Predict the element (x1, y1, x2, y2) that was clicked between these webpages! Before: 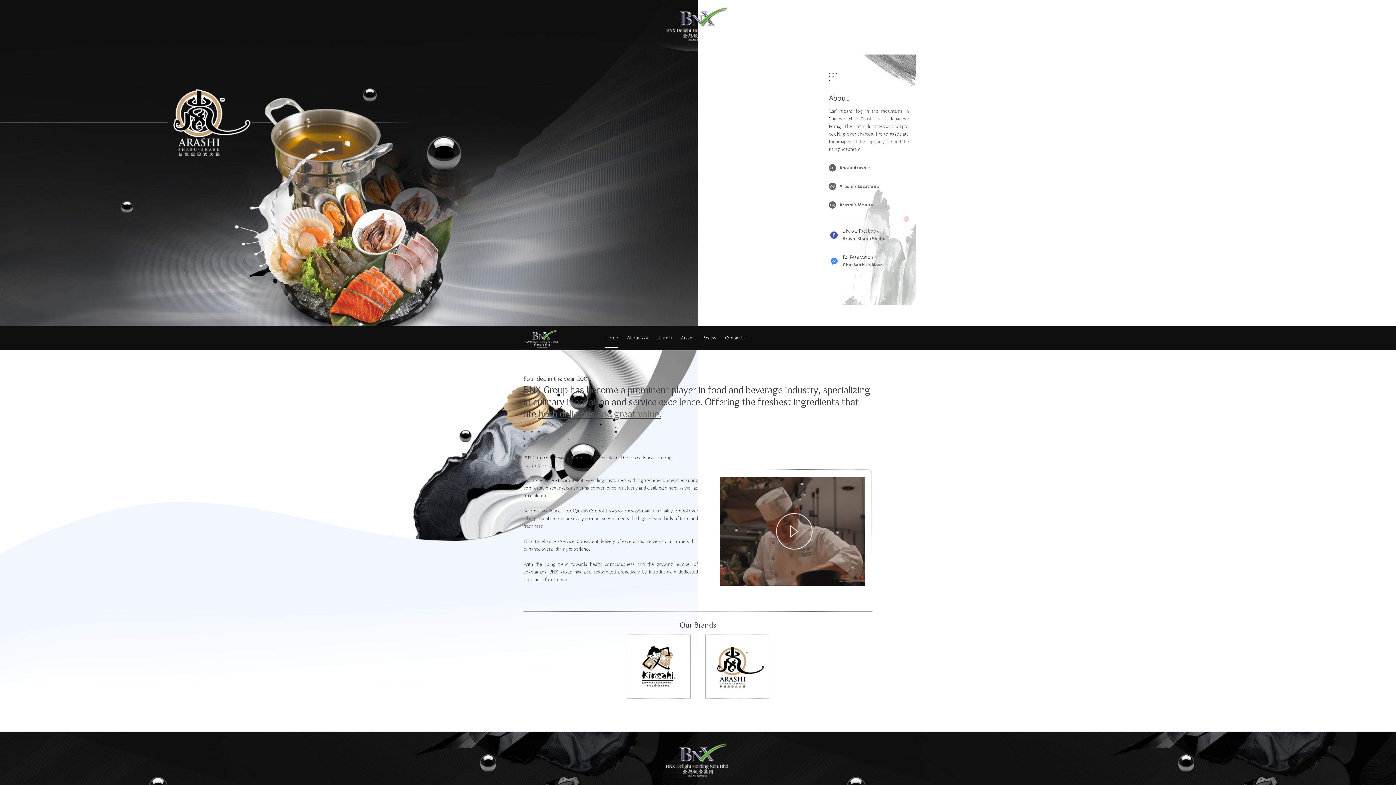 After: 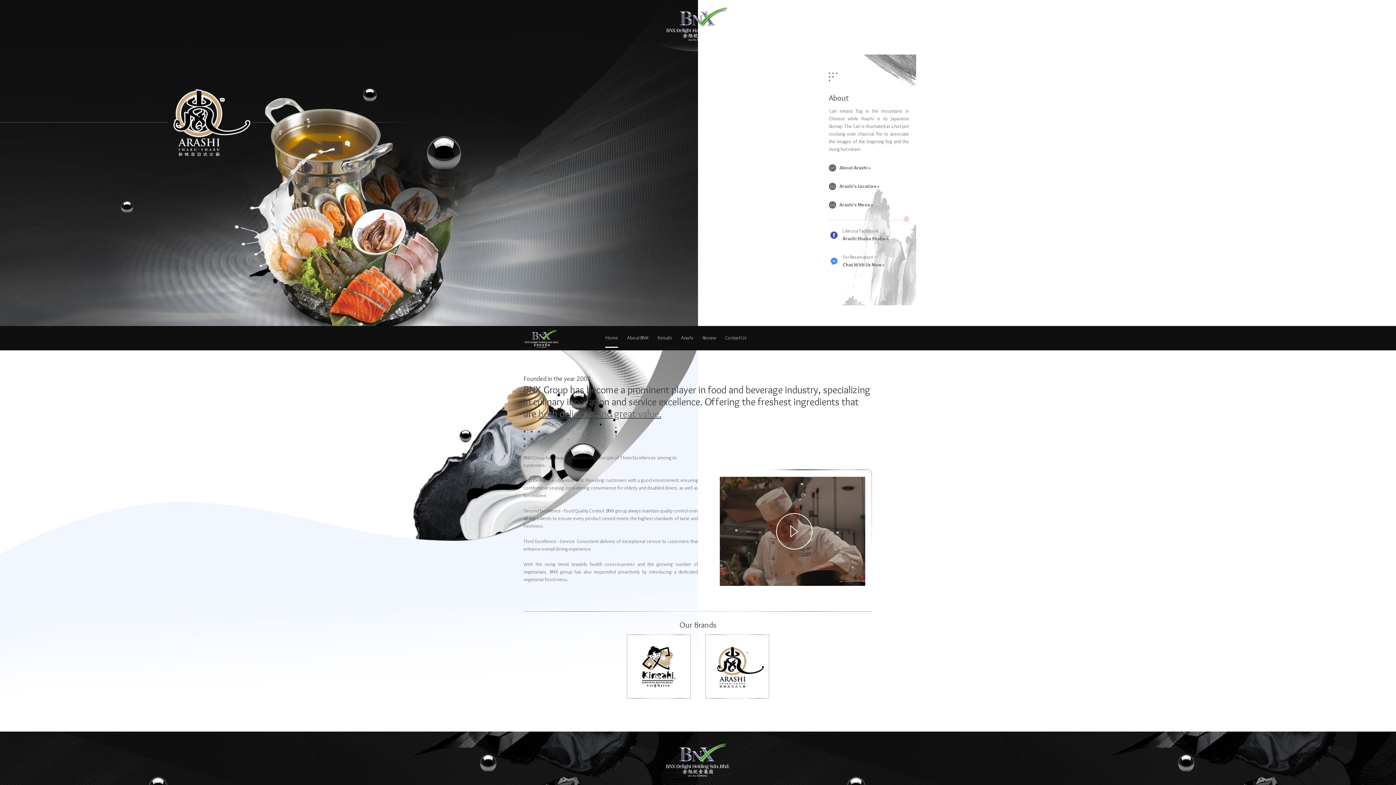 Action: bbox: (509, 351, 574, 356)